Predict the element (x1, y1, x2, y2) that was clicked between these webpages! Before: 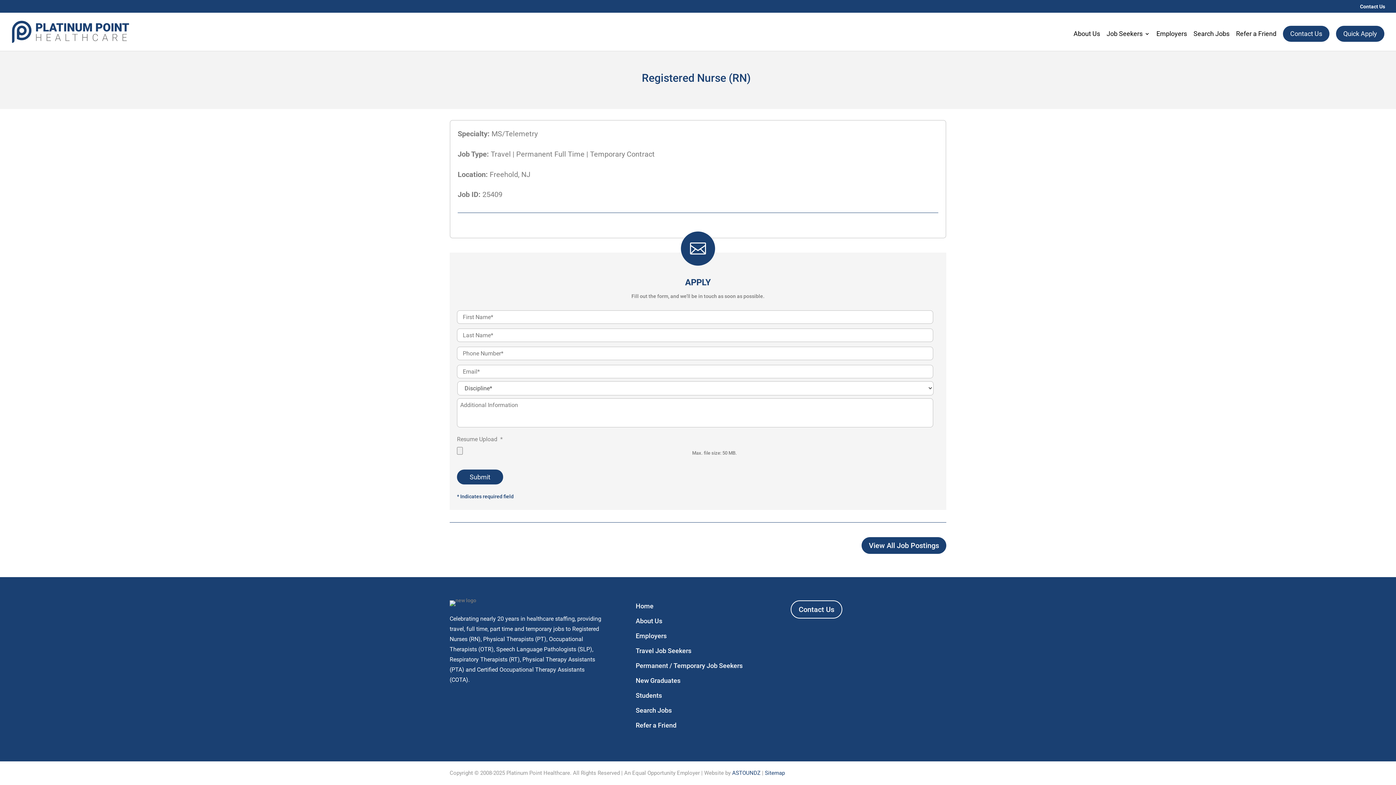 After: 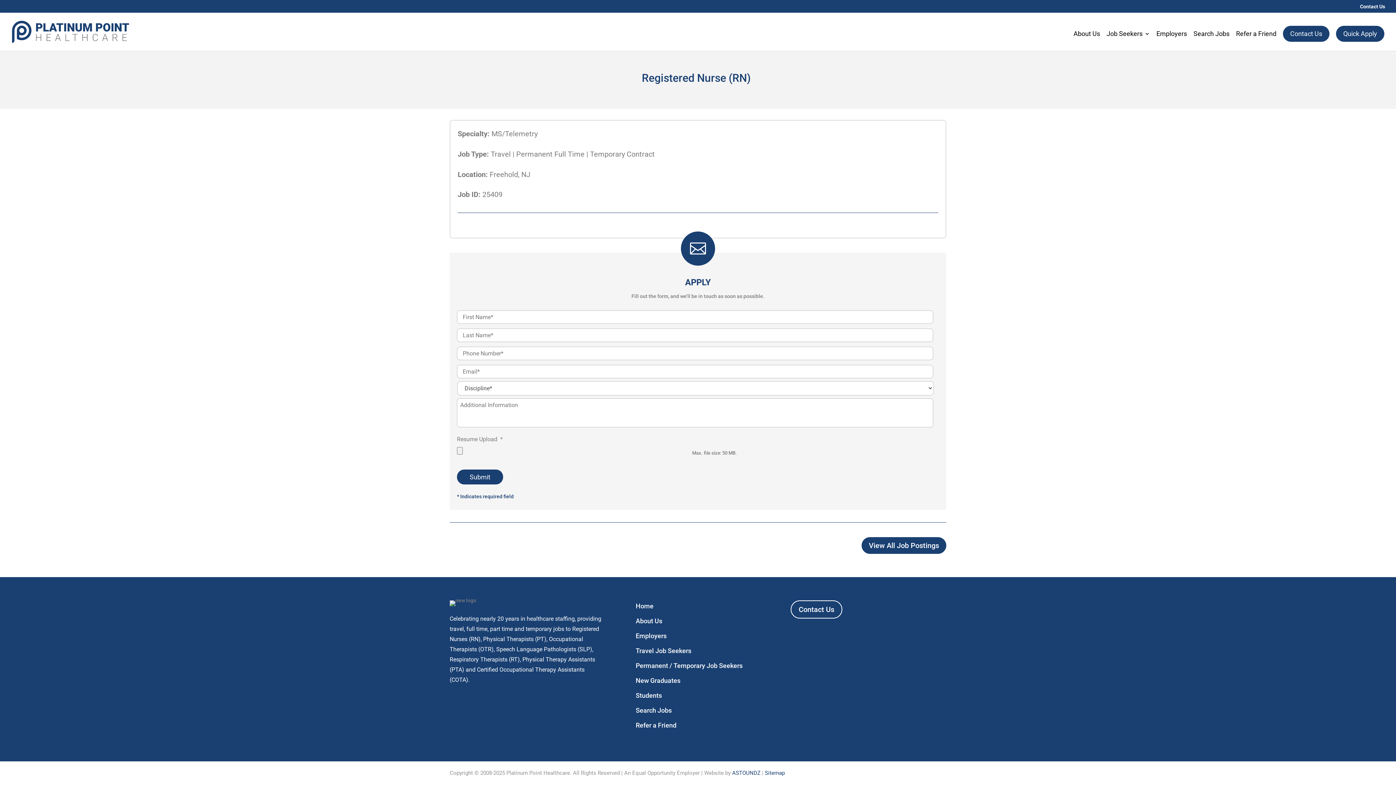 Action: bbox: (732, 770, 760, 776) label: ASTOUNDZ